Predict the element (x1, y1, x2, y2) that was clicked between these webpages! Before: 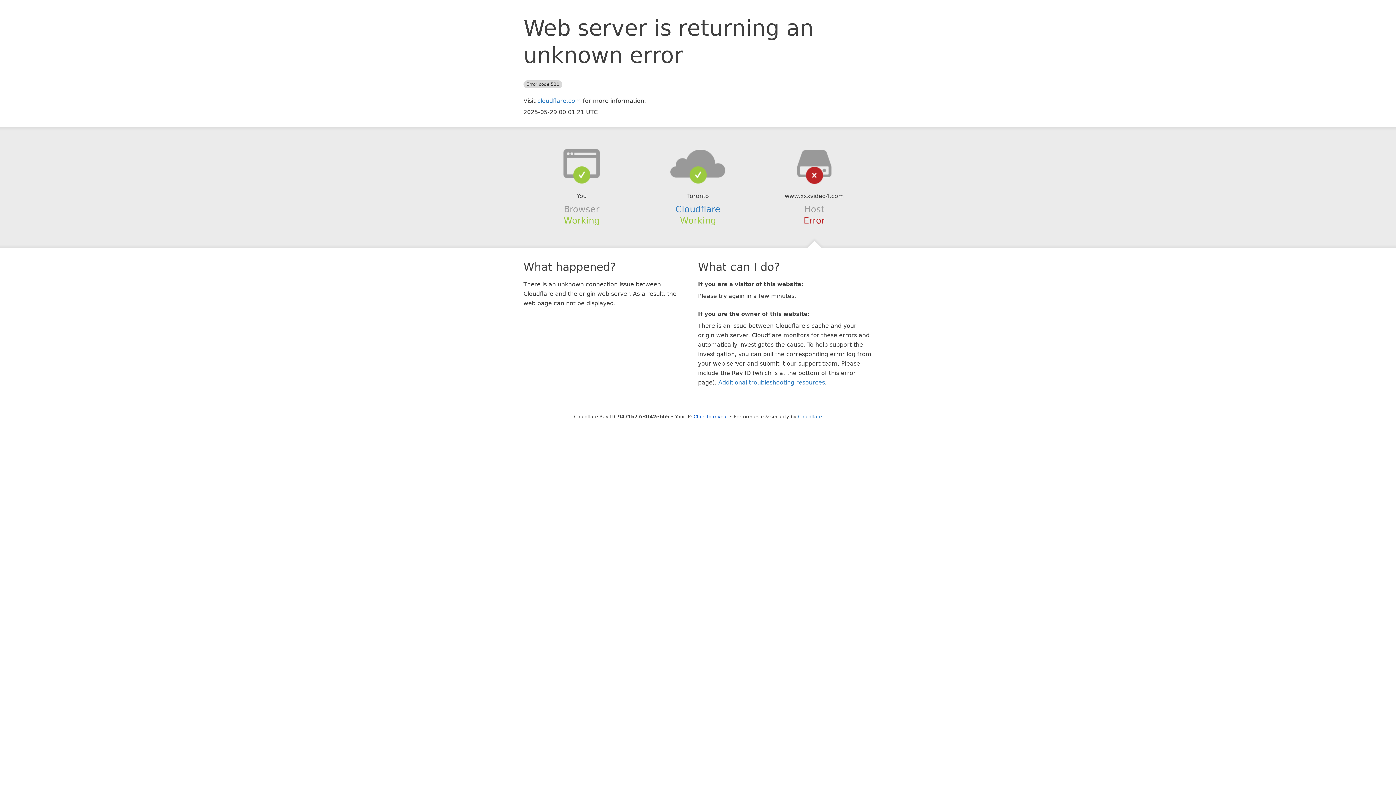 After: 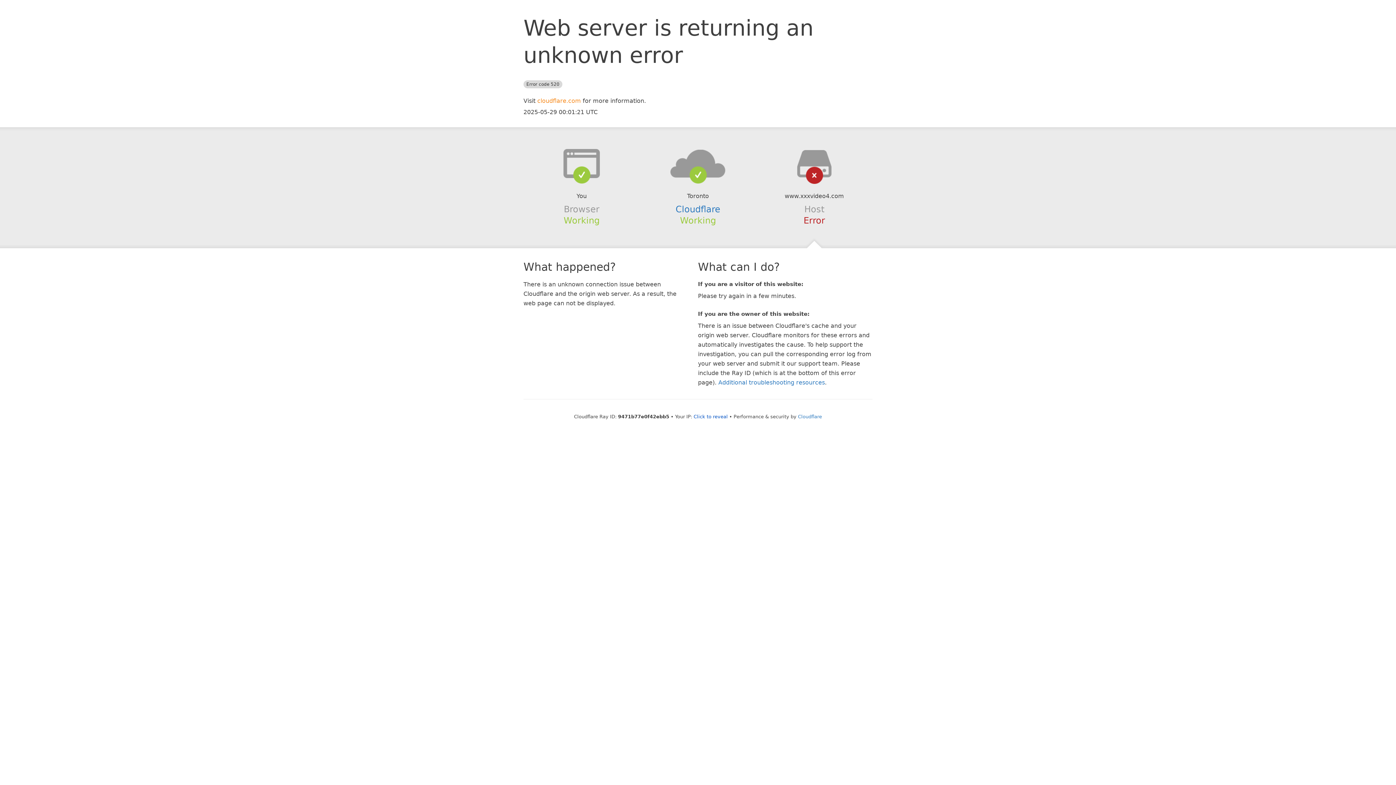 Action: label: cloudflare.com bbox: (537, 97, 581, 104)